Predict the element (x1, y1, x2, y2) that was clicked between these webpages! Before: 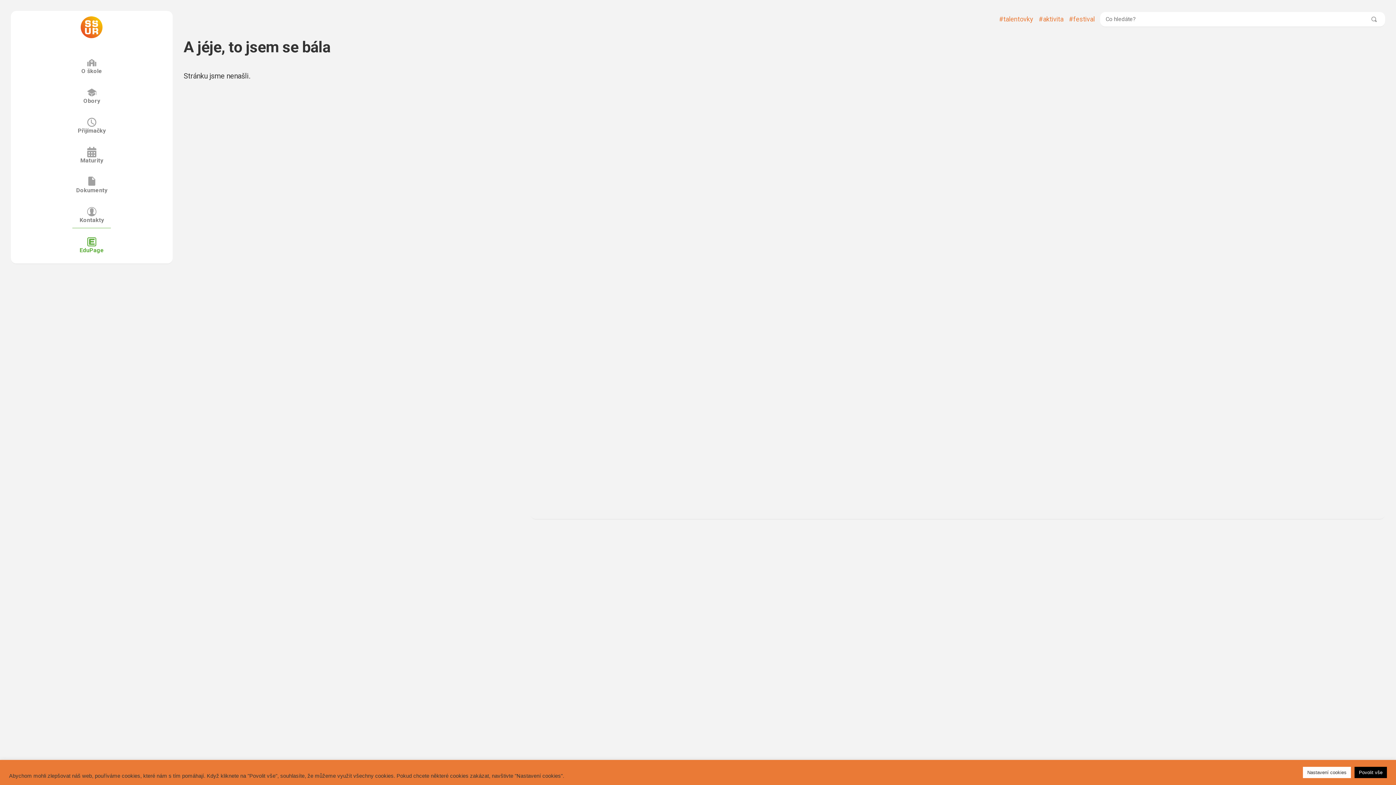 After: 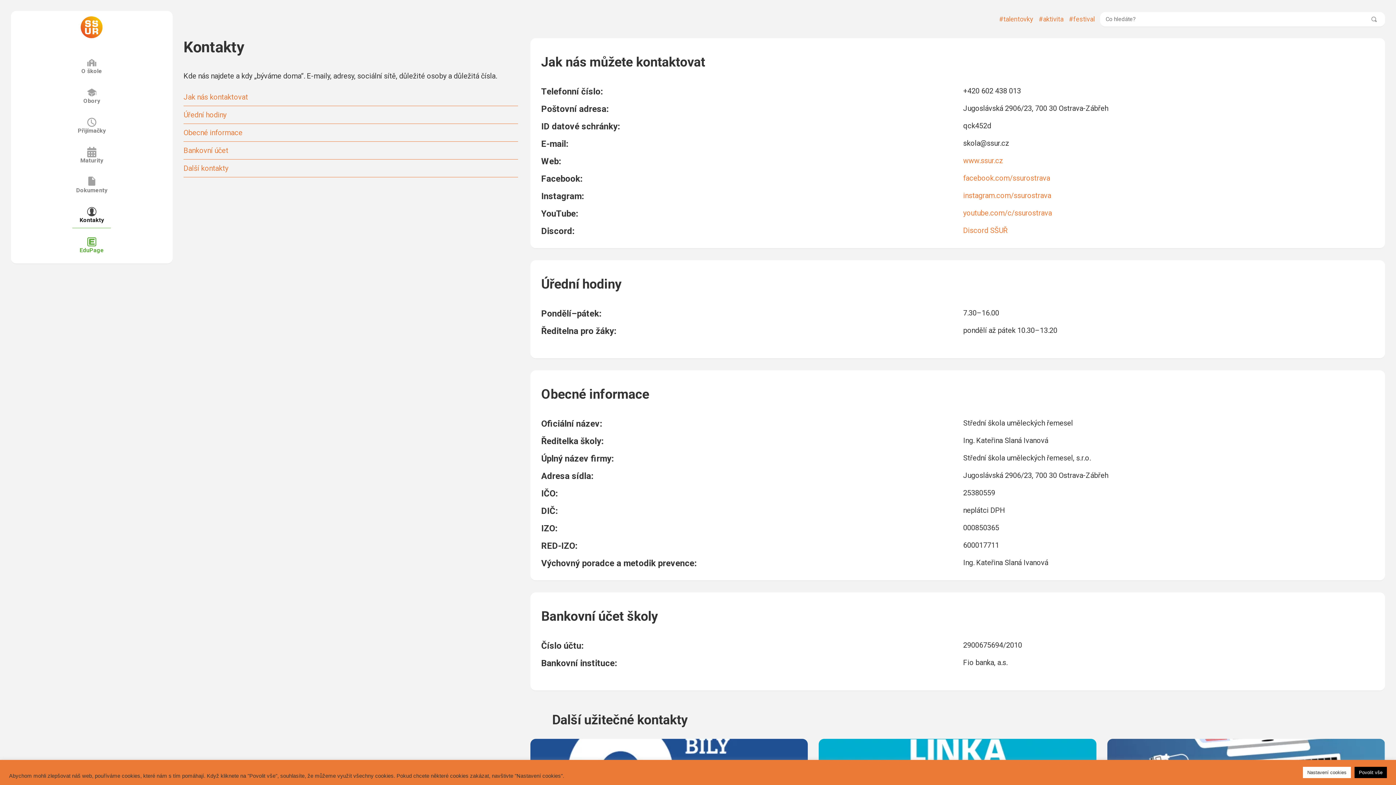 Action: label: Kontakty bbox: (72, 198, 111, 228)